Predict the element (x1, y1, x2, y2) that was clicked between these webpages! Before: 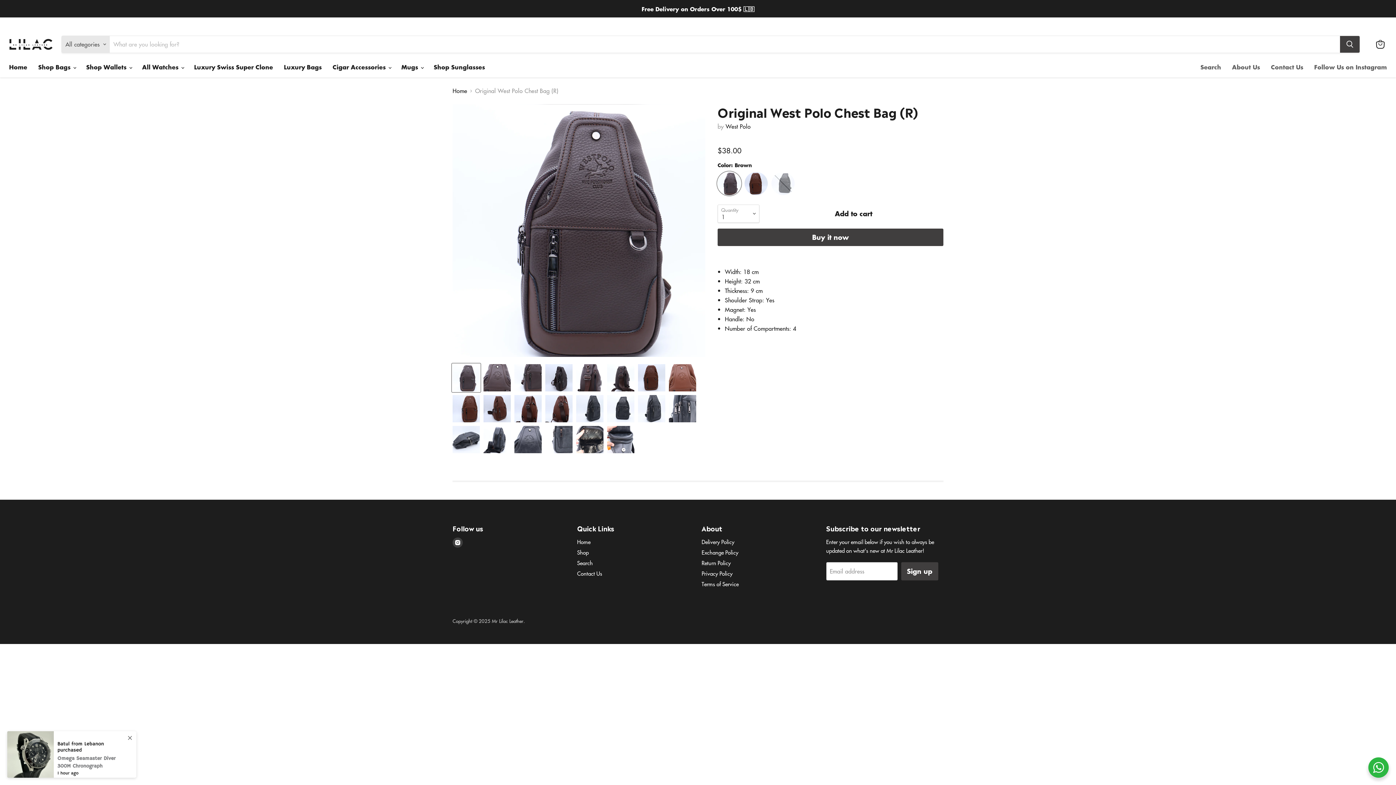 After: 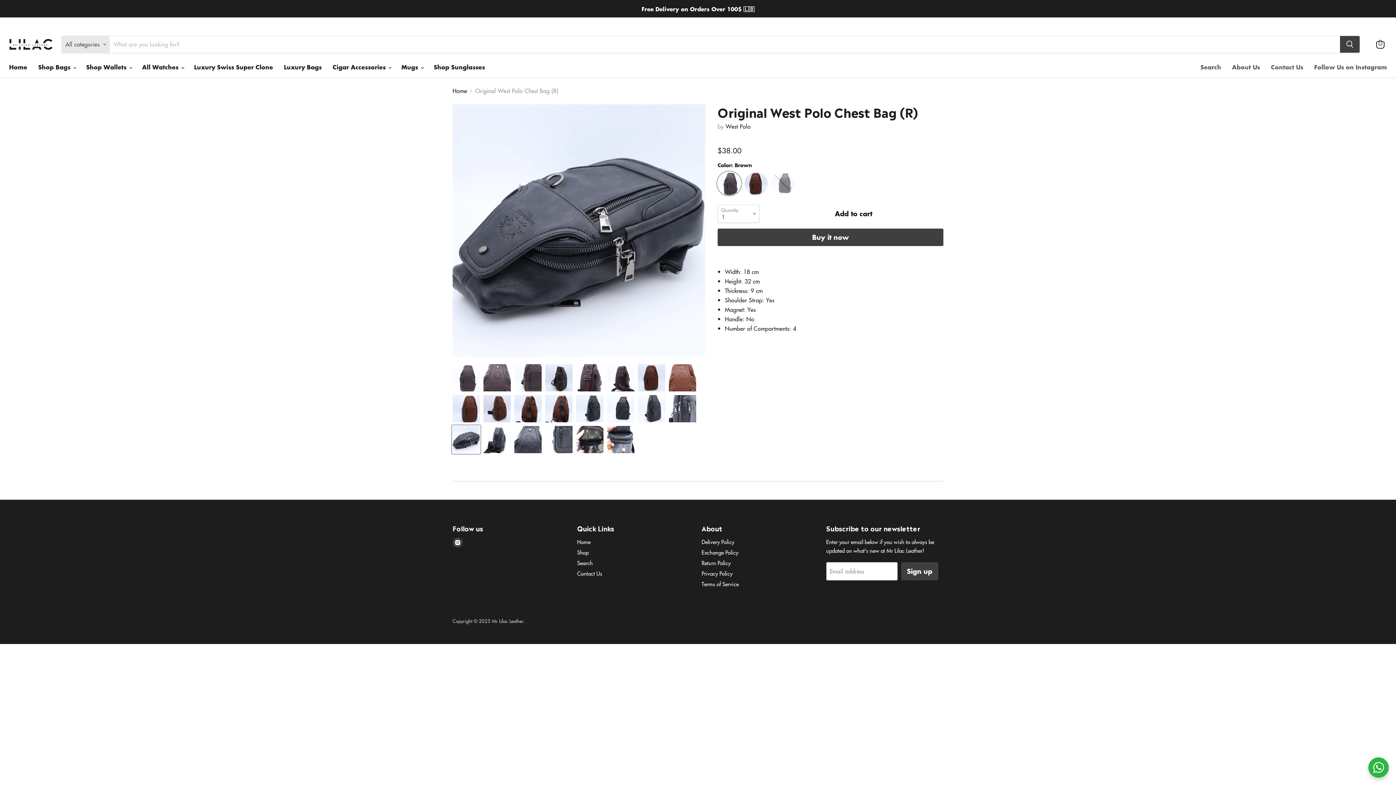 Action: label: Original West Polo Chest Bag (R) thumbnail bbox: (452, 425, 480, 454)